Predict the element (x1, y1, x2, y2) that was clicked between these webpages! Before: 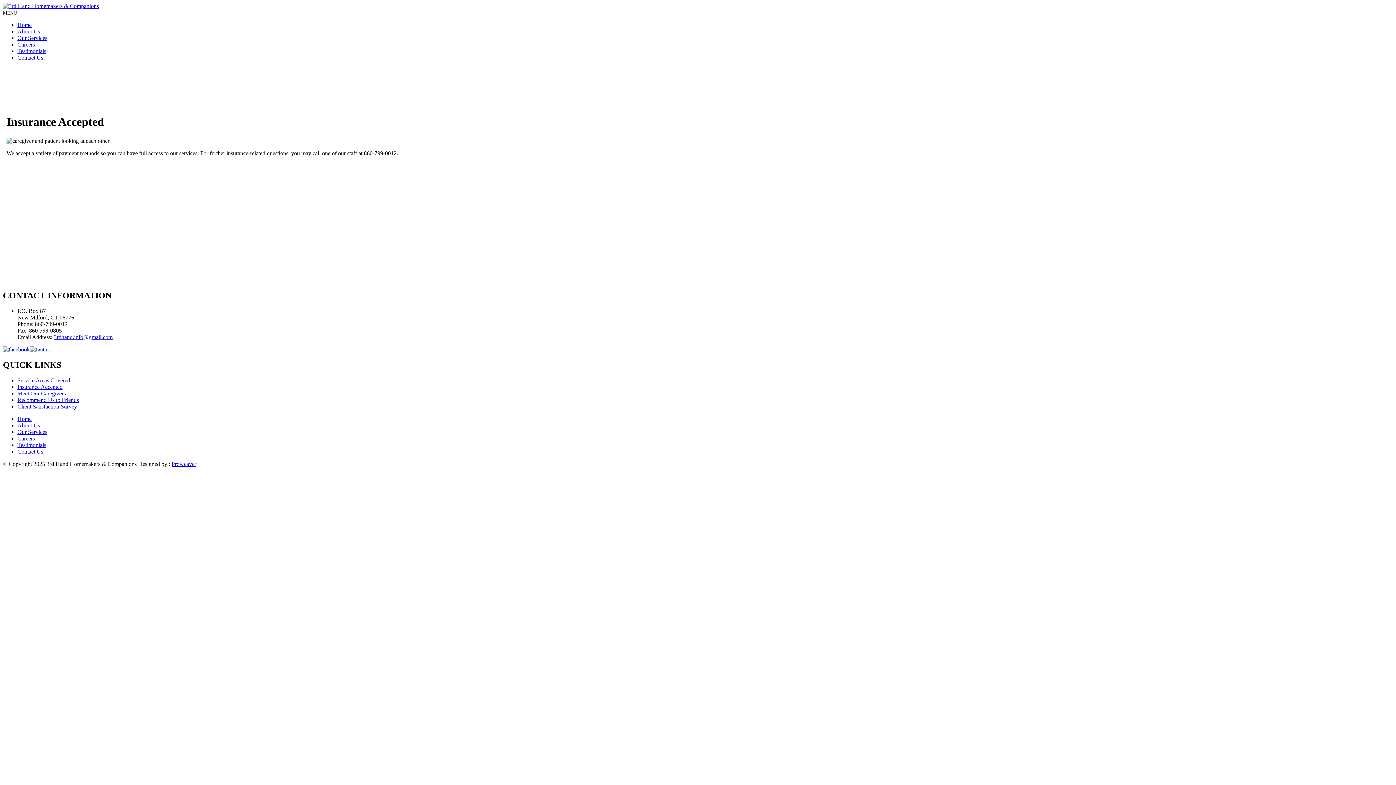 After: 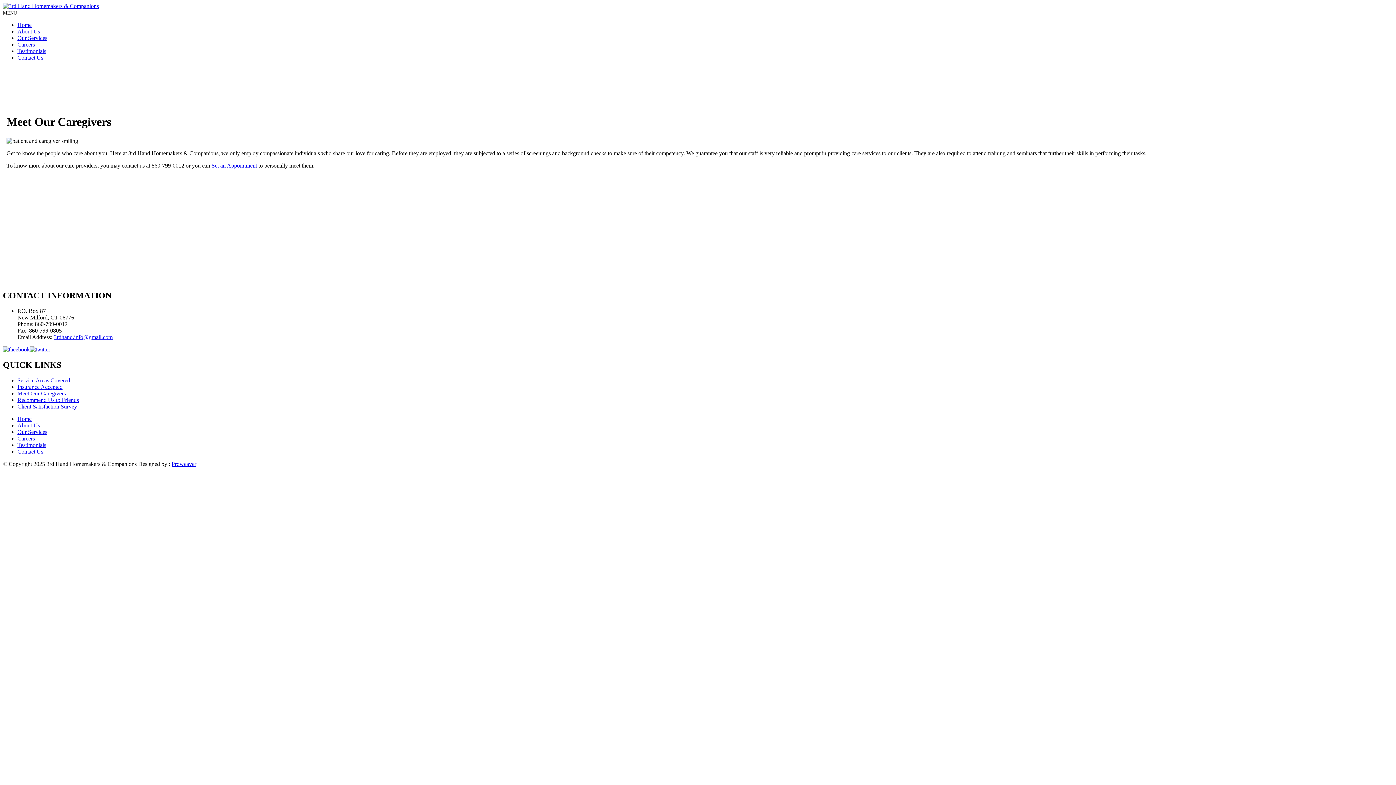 Action: bbox: (17, 390, 65, 396) label: Meet Our Caregivers